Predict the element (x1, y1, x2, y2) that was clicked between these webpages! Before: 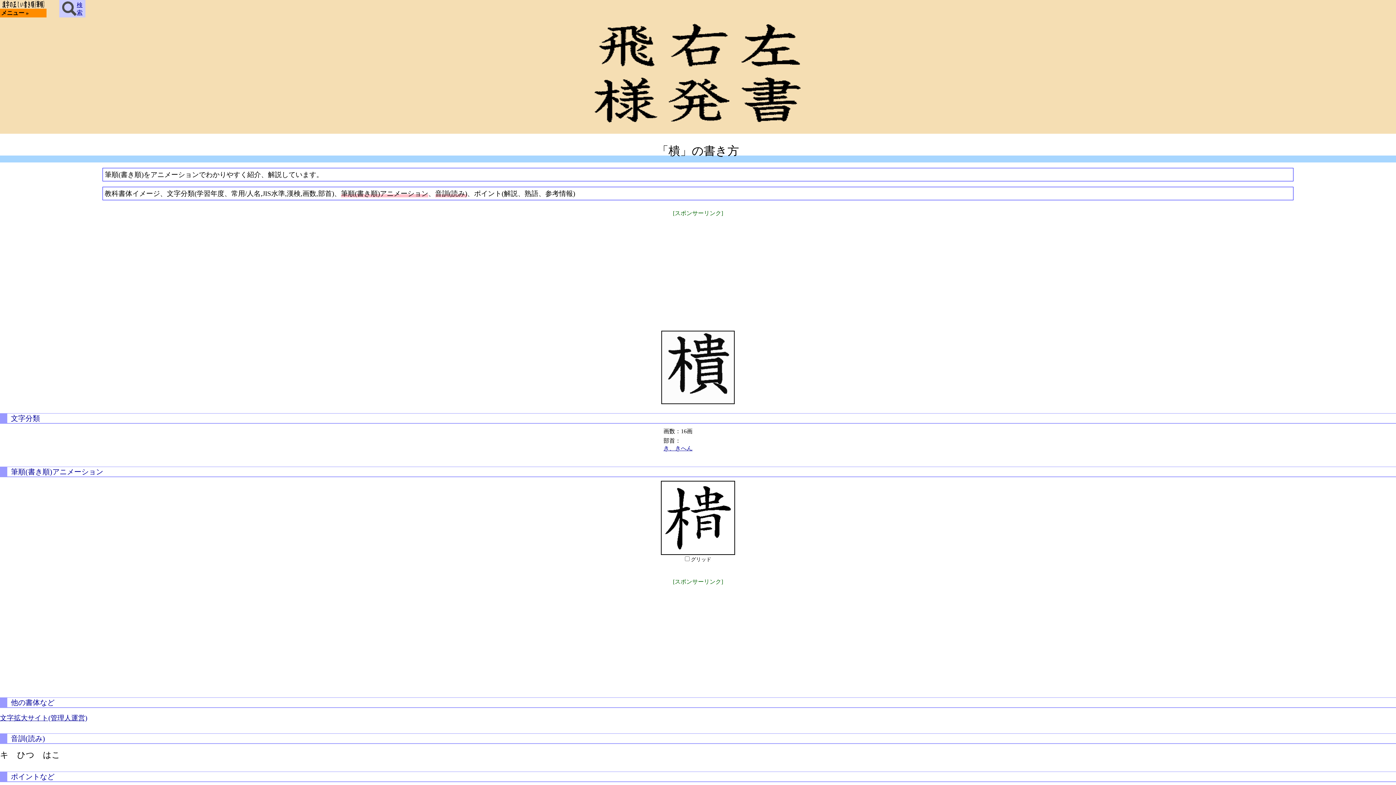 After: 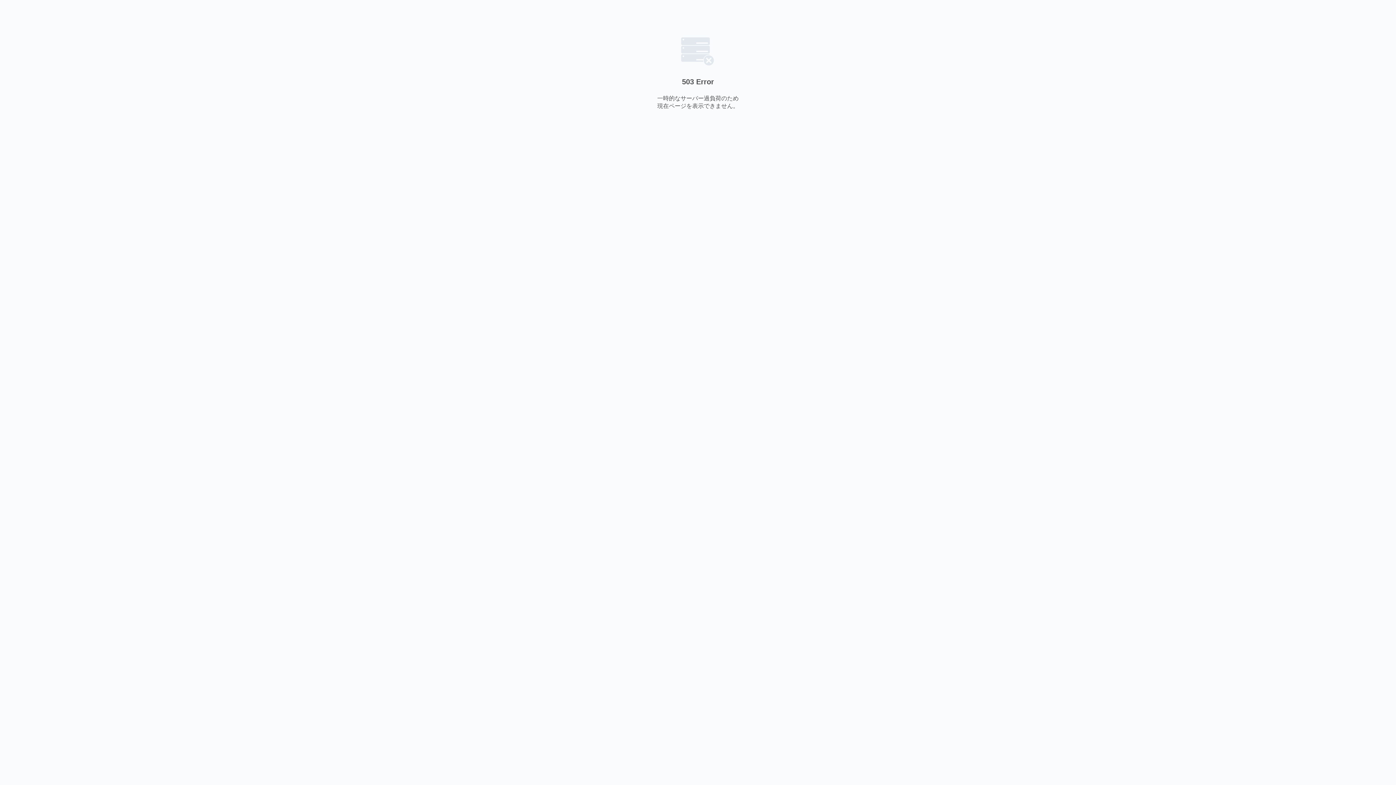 Action: bbox: (0, 714, 87, 722) label: 文字拡大サイト(管理人運営)